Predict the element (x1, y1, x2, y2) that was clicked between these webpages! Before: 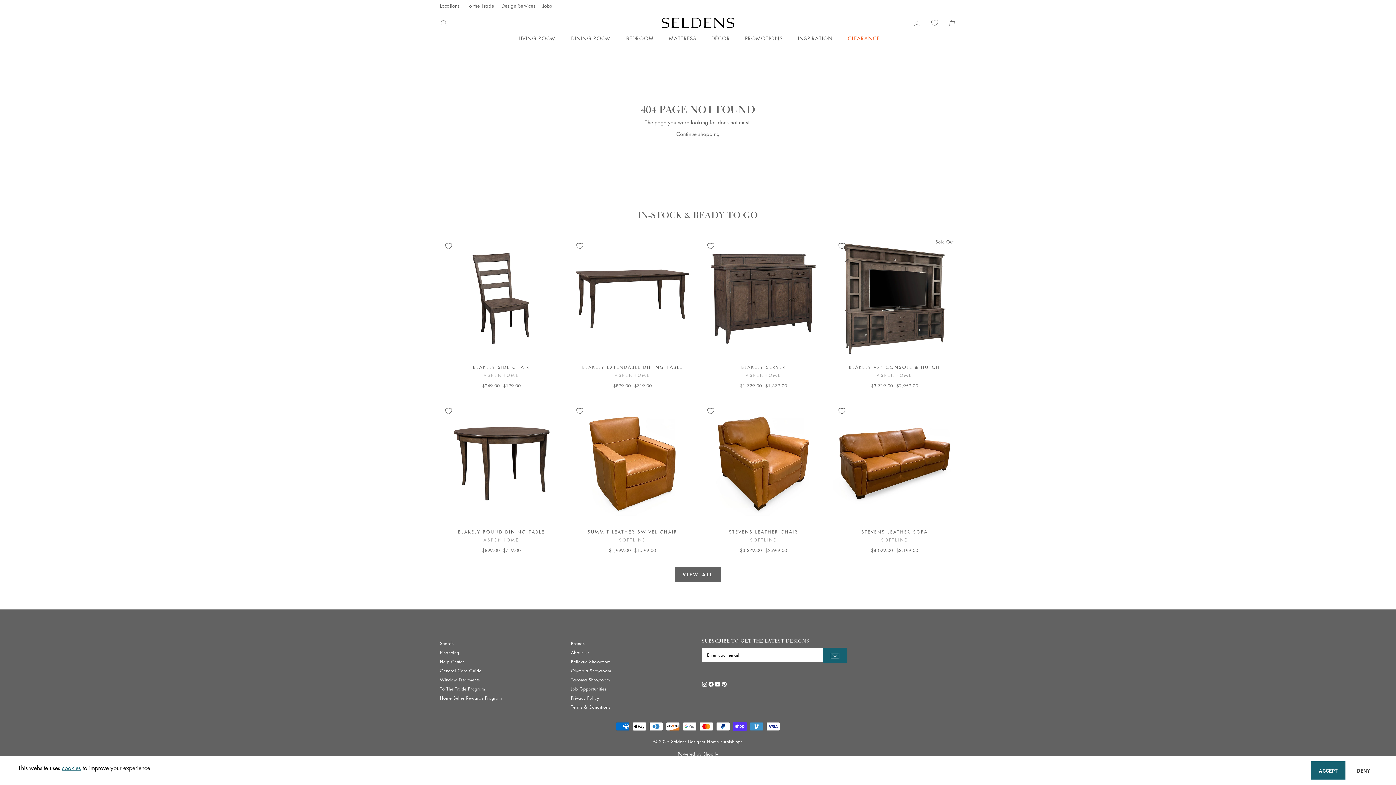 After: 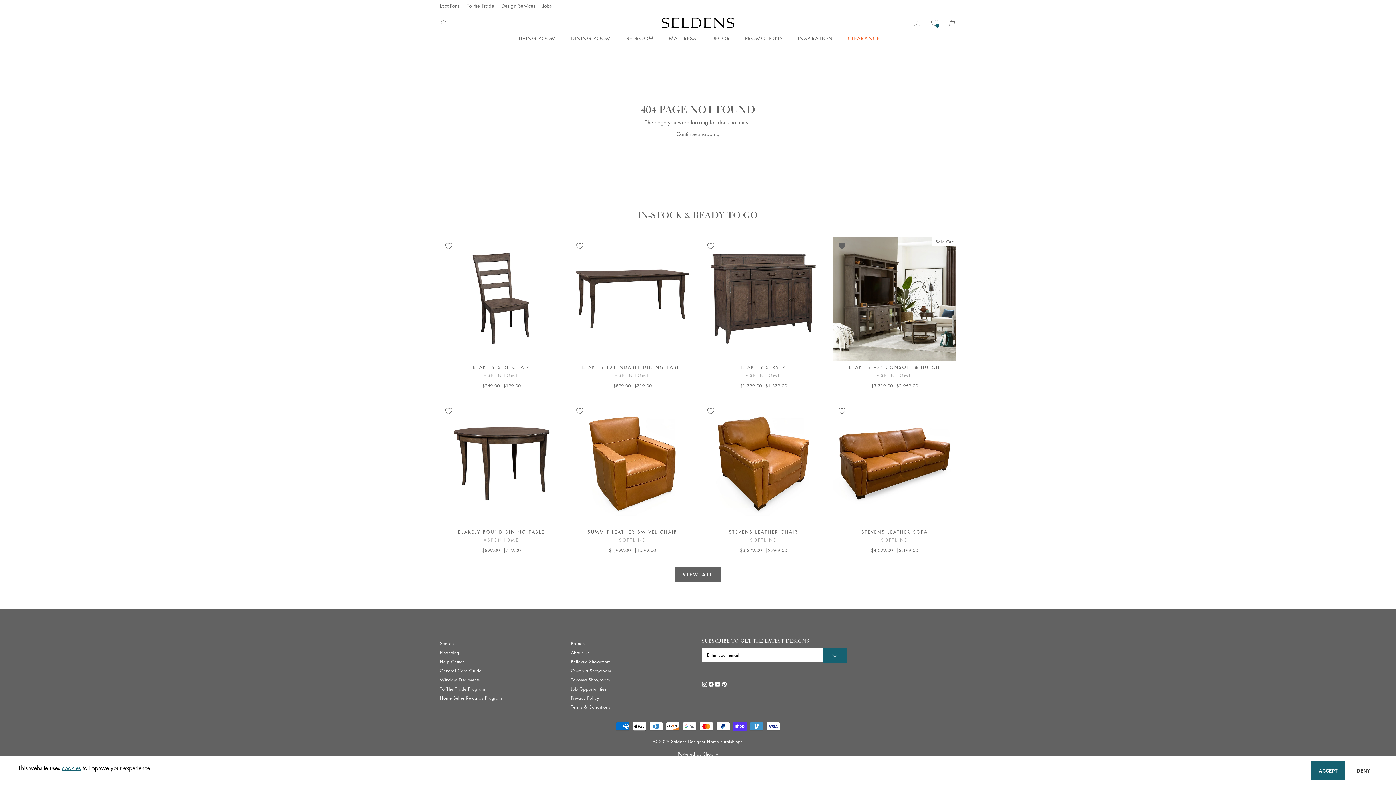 Action: label: Add to Wishlist bbox: (833, 237, 850, 254)